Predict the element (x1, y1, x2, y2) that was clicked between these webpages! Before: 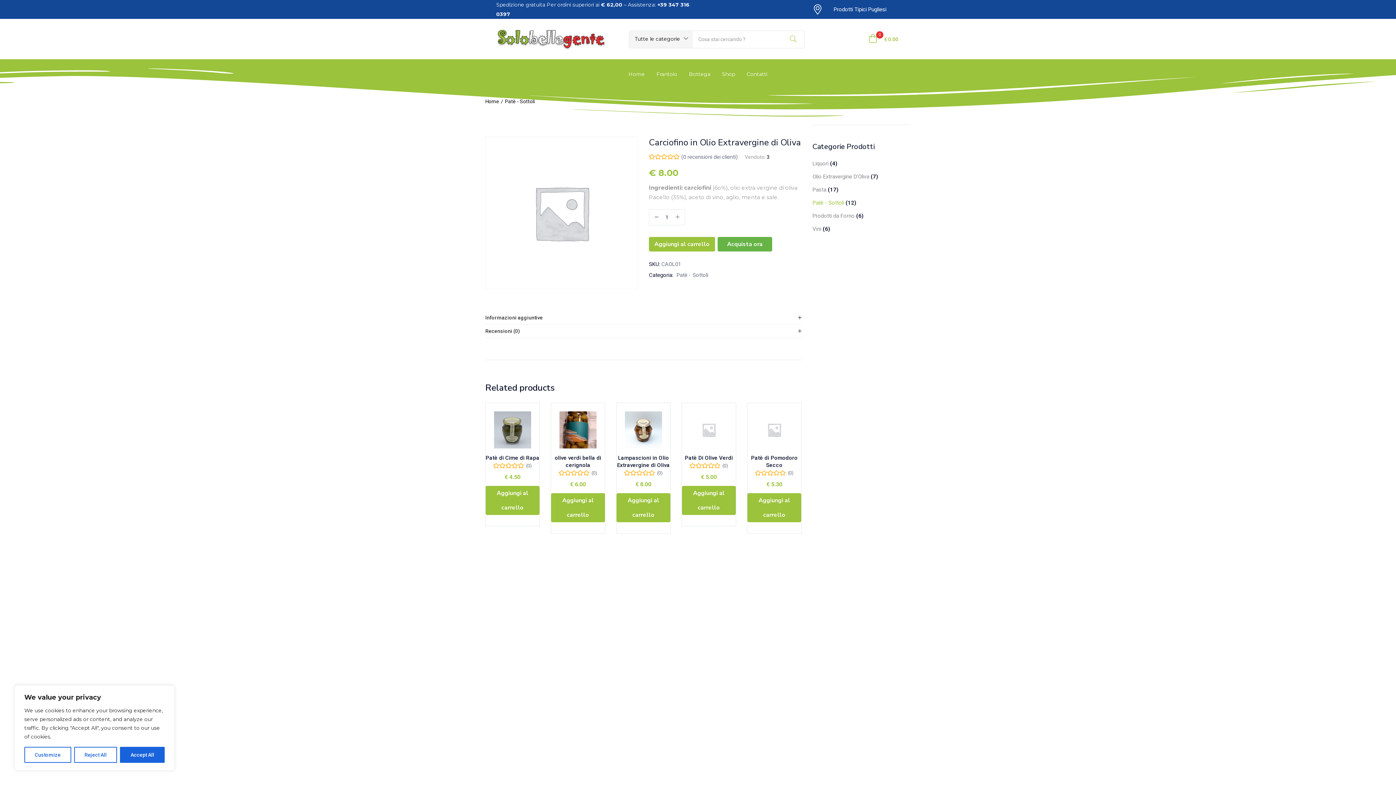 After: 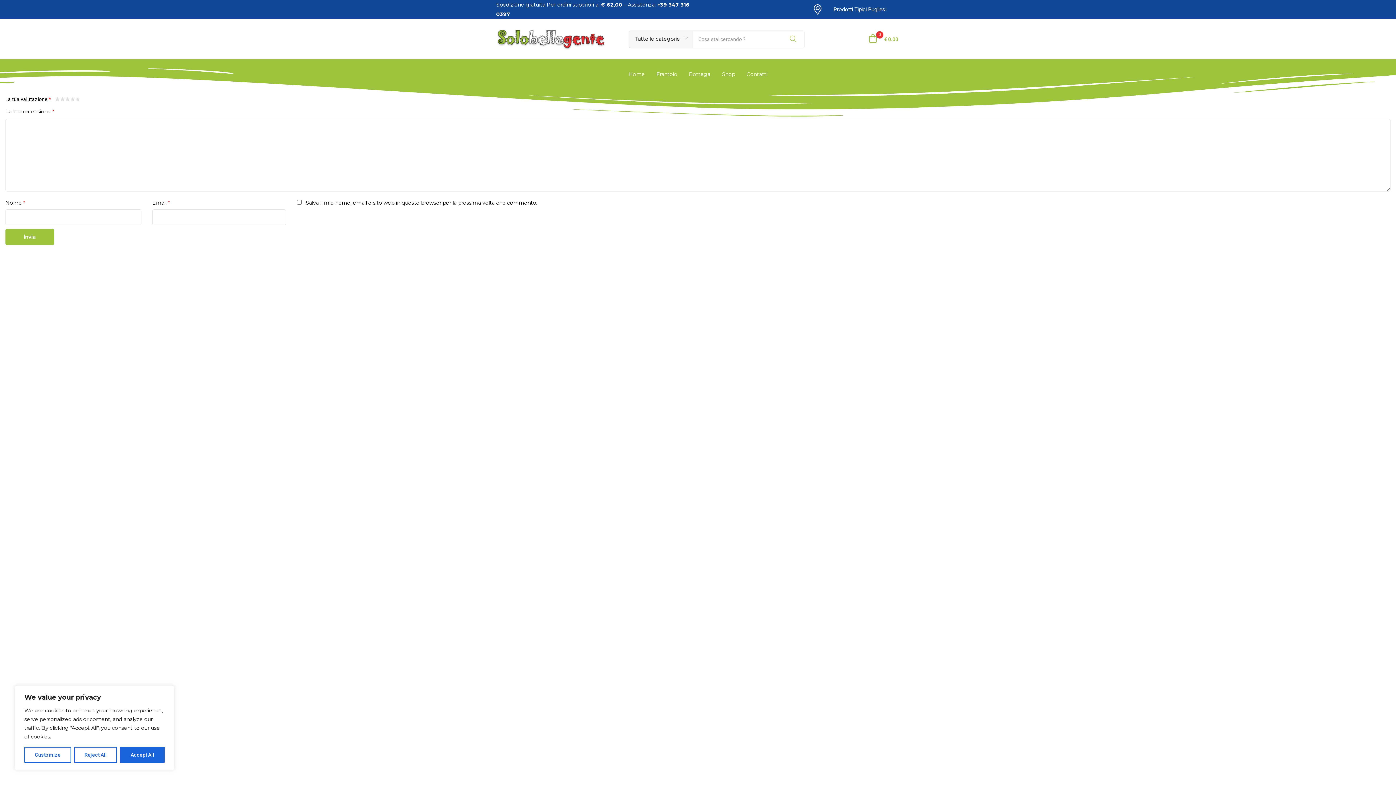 Action: bbox: (485, 326, 801, 336) label: Recensioni (0)